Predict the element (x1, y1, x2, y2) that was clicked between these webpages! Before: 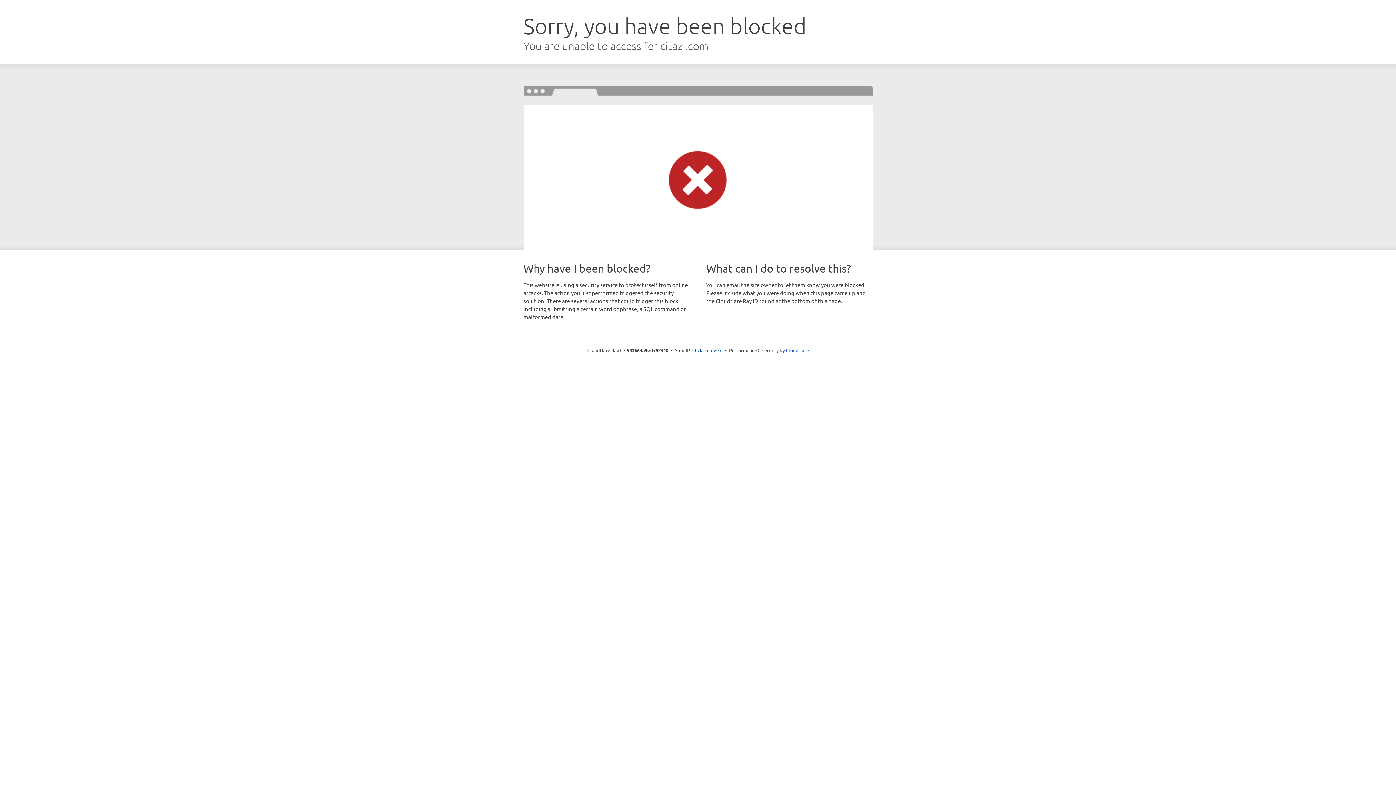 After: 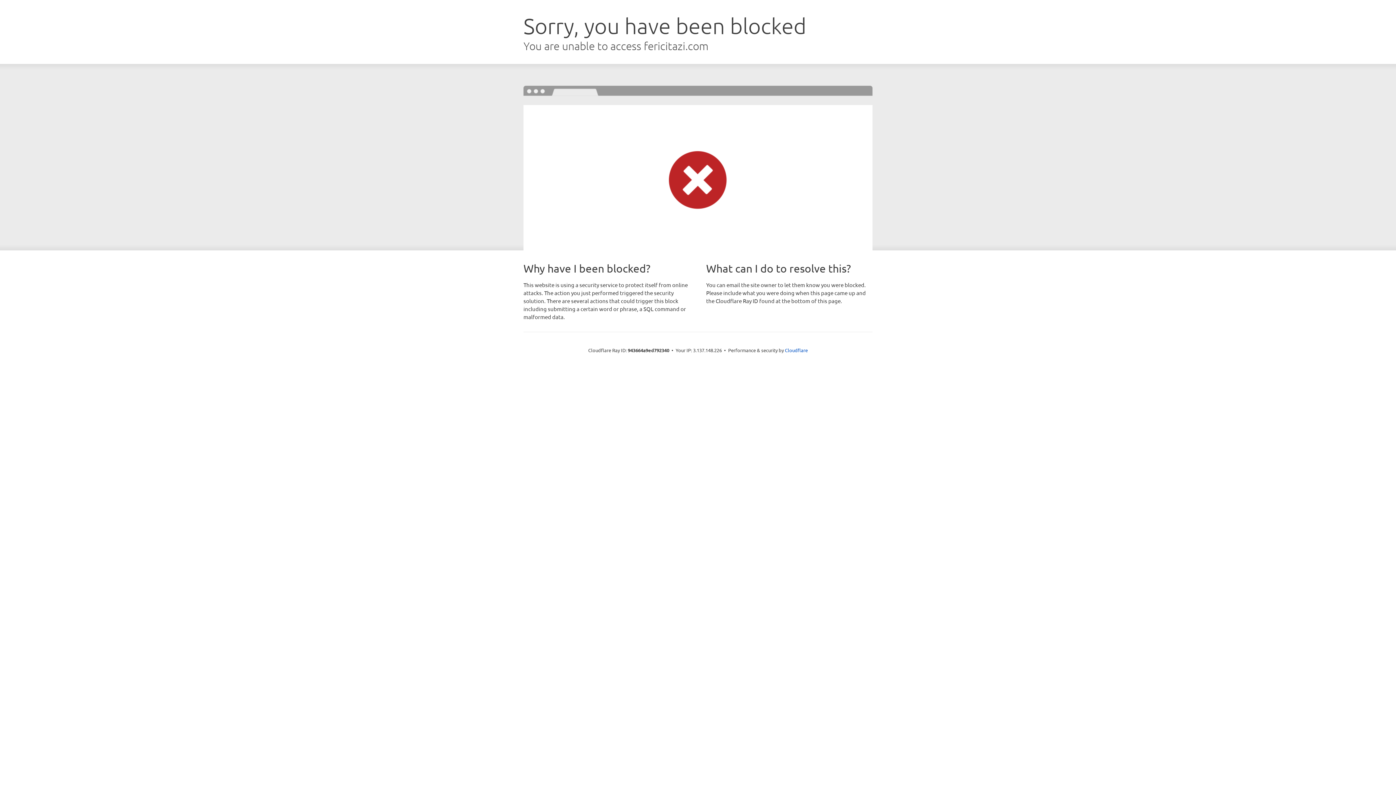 Action: label: Click to reveal bbox: (692, 346, 722, 353)